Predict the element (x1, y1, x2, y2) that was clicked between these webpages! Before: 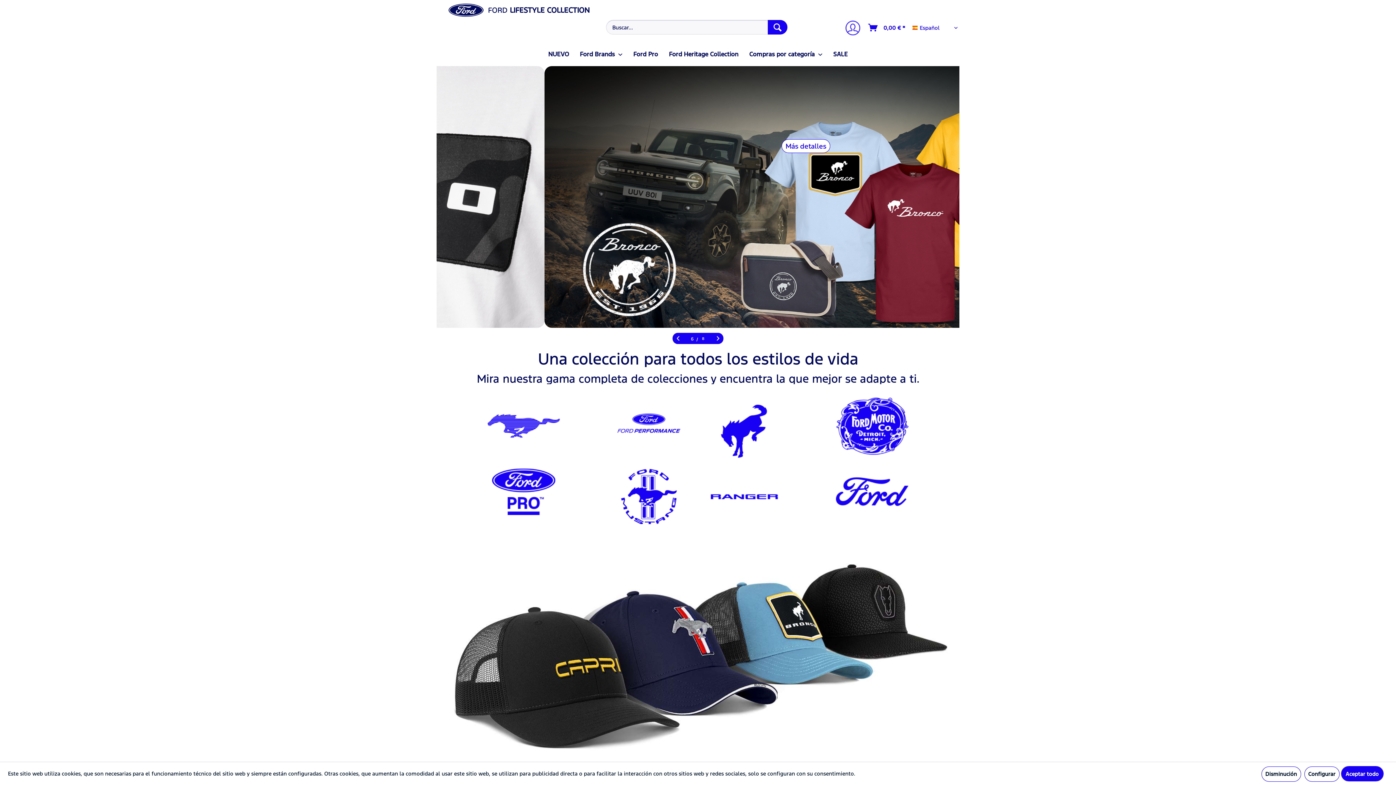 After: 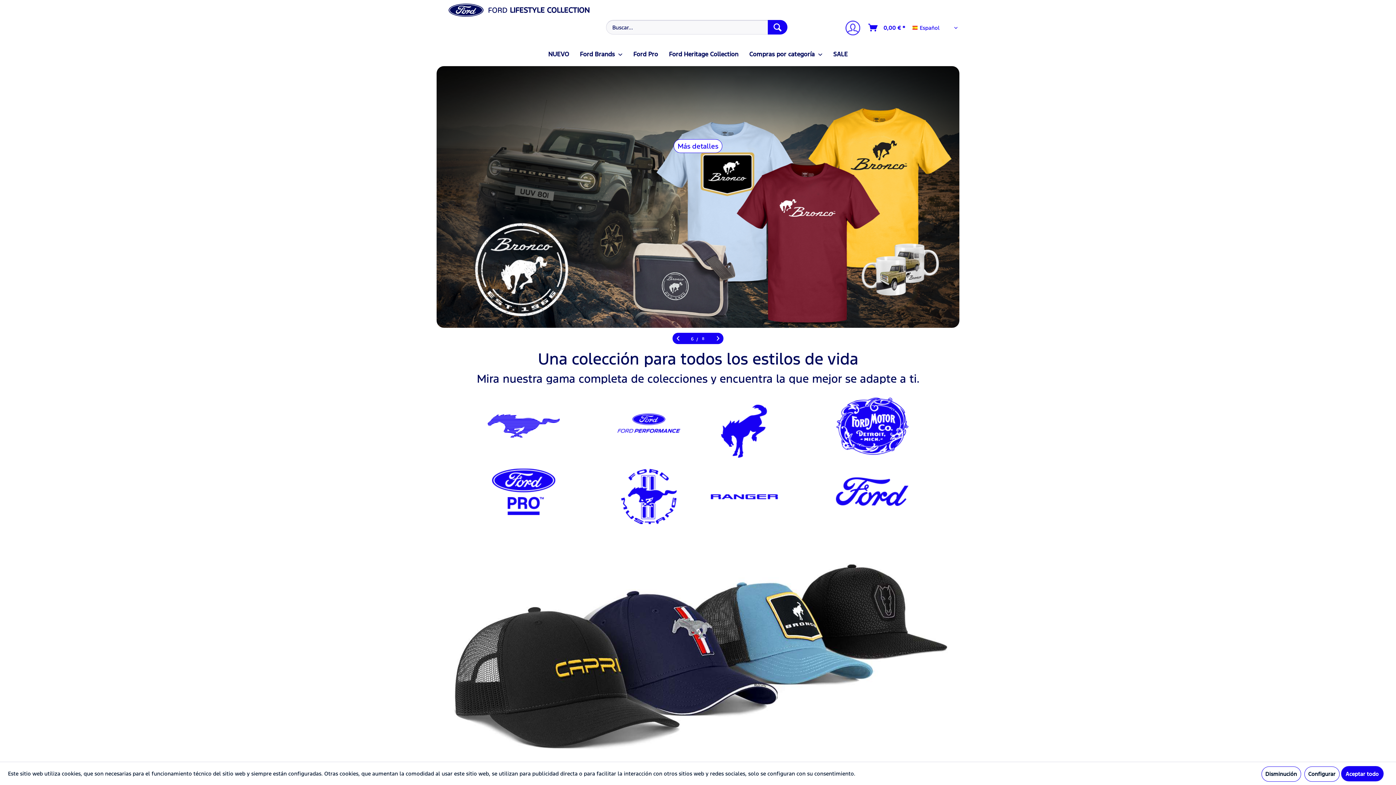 Action: bbox: (444, -1, 662, 22) label: FORD
 LIFESTYLE COLLECTION